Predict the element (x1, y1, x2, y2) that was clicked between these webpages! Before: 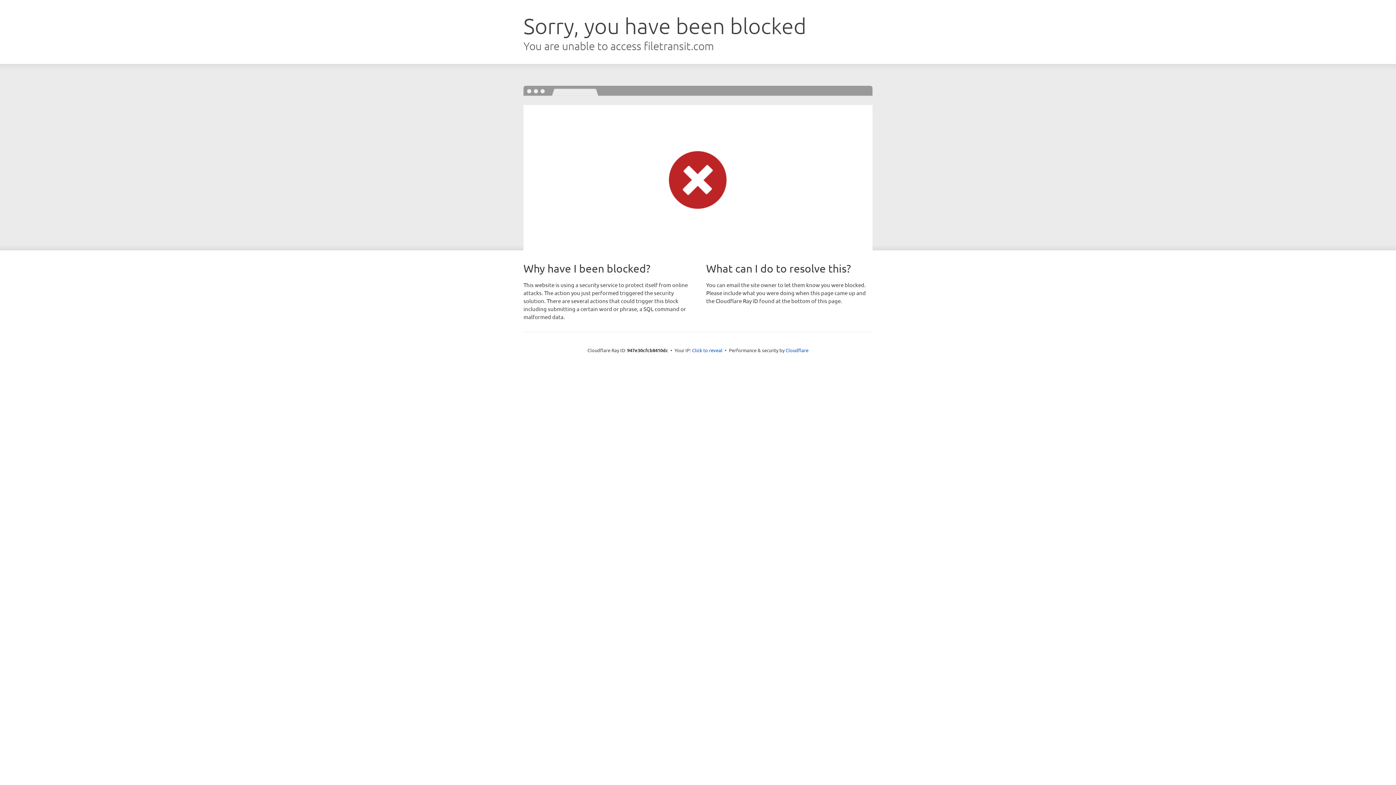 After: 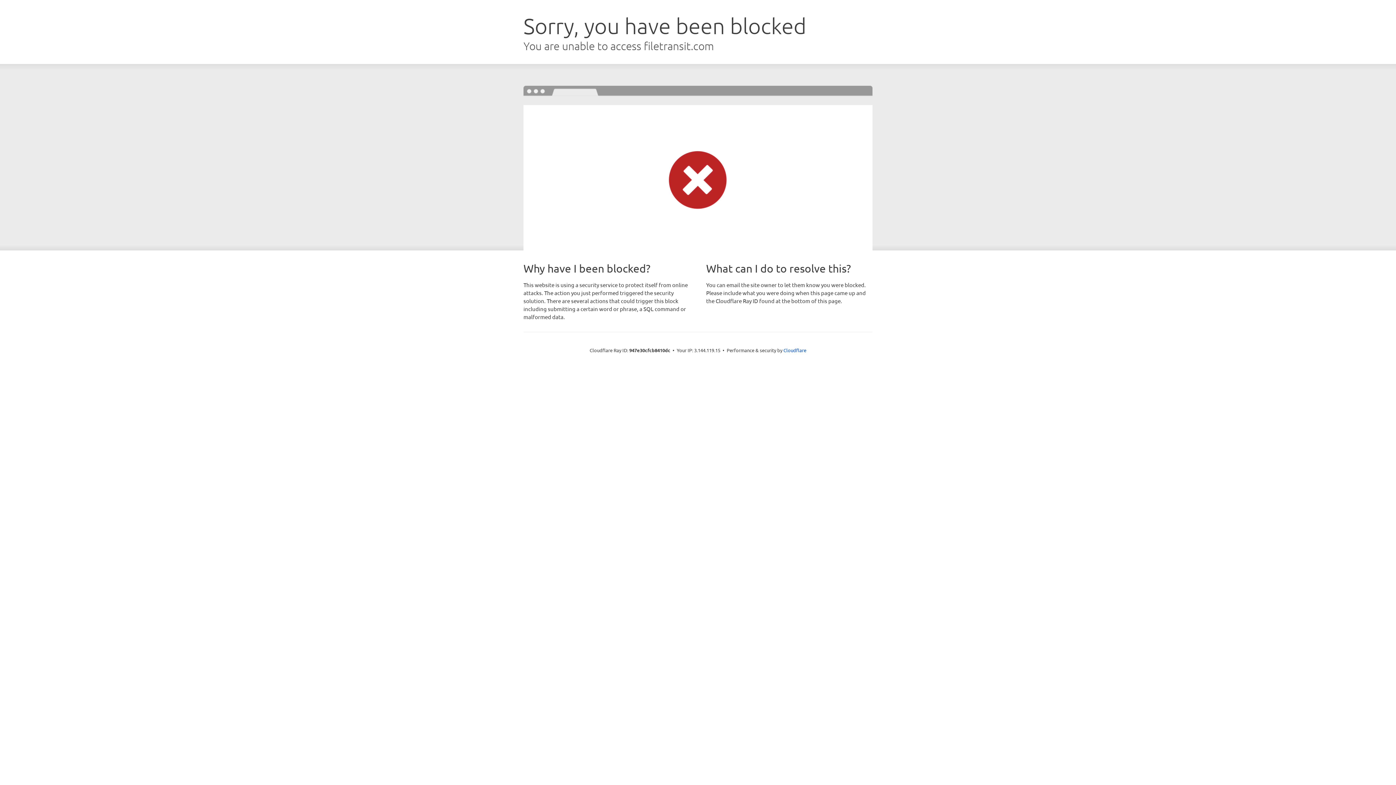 Action: bbox: (692, 346, 722, 353) label: Click to reveal